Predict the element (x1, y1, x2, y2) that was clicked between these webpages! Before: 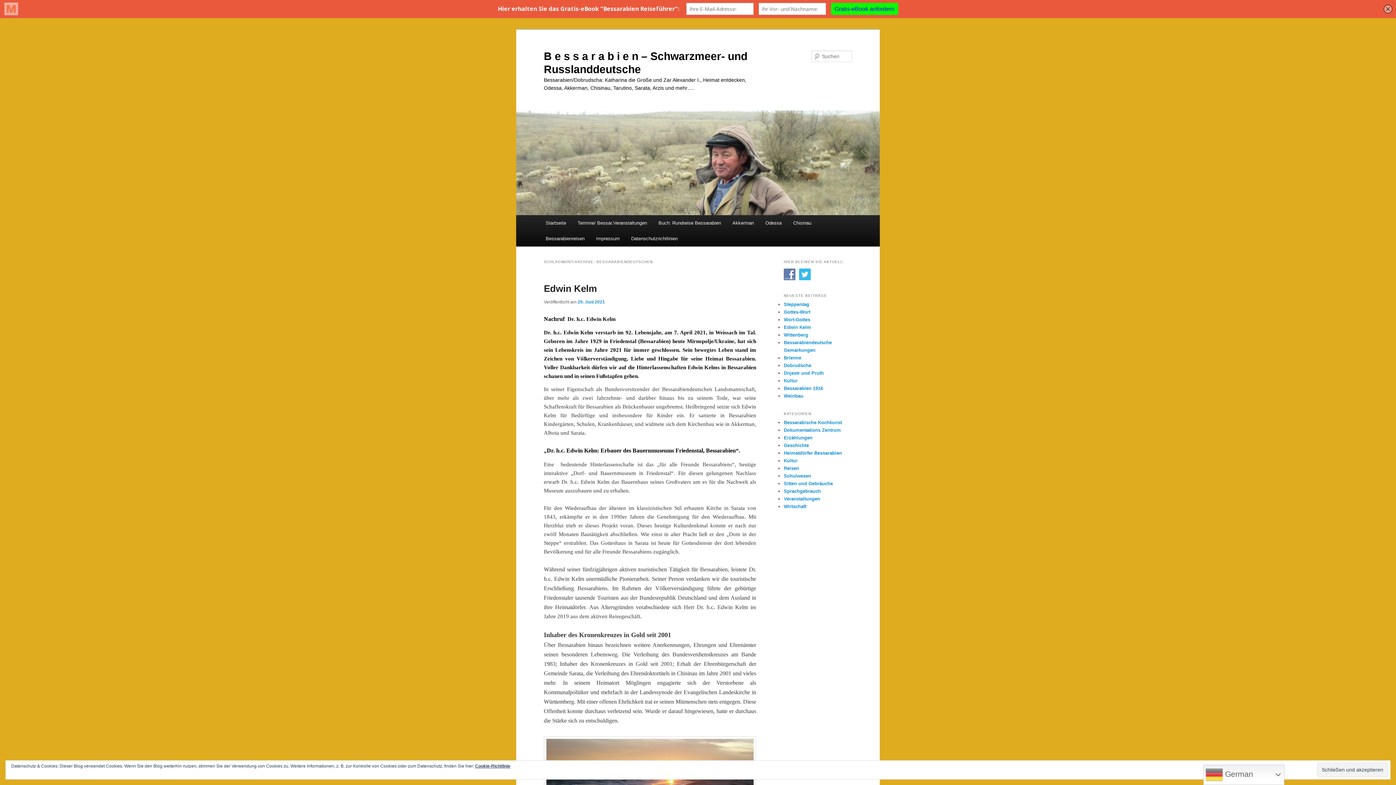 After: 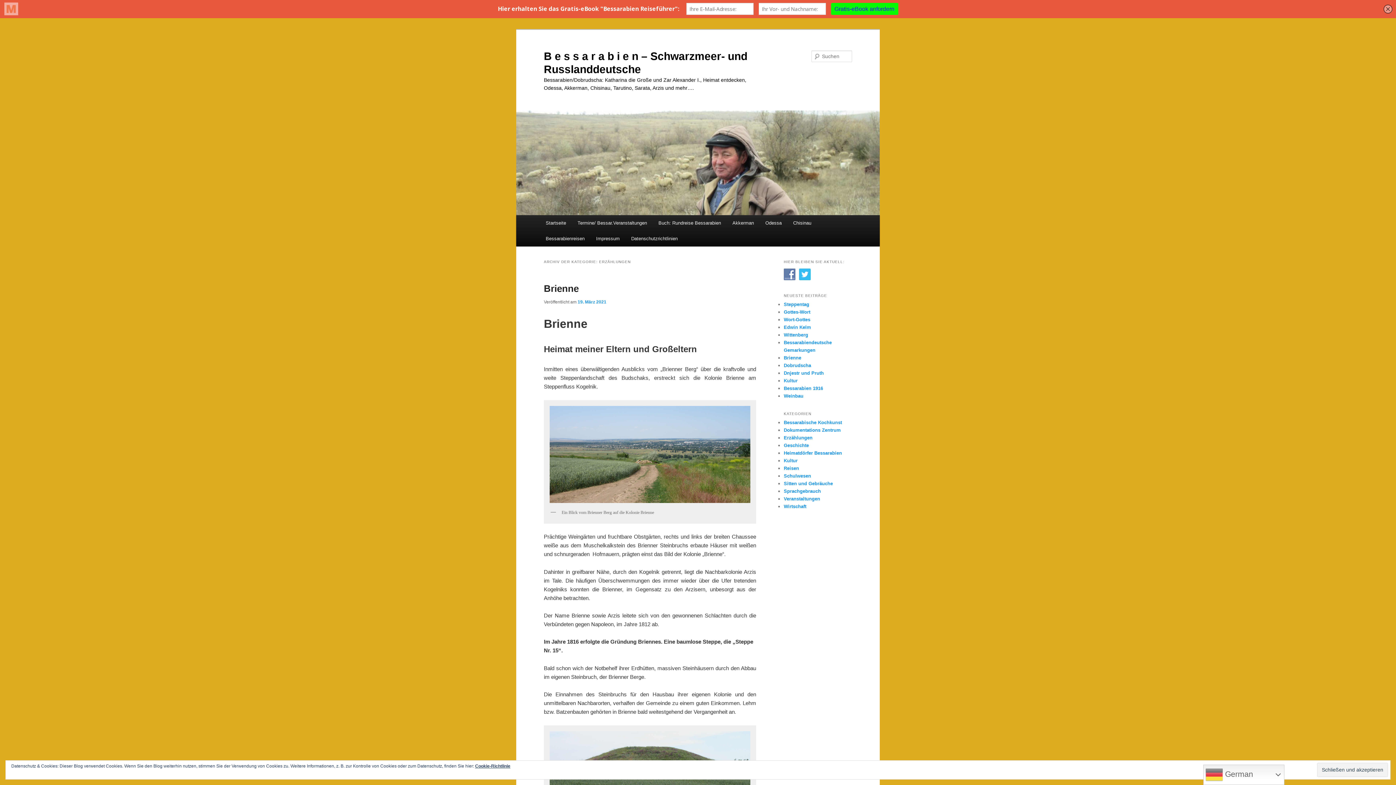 Action: bbox: (784, 435, 812, 440) label: Erzählungen